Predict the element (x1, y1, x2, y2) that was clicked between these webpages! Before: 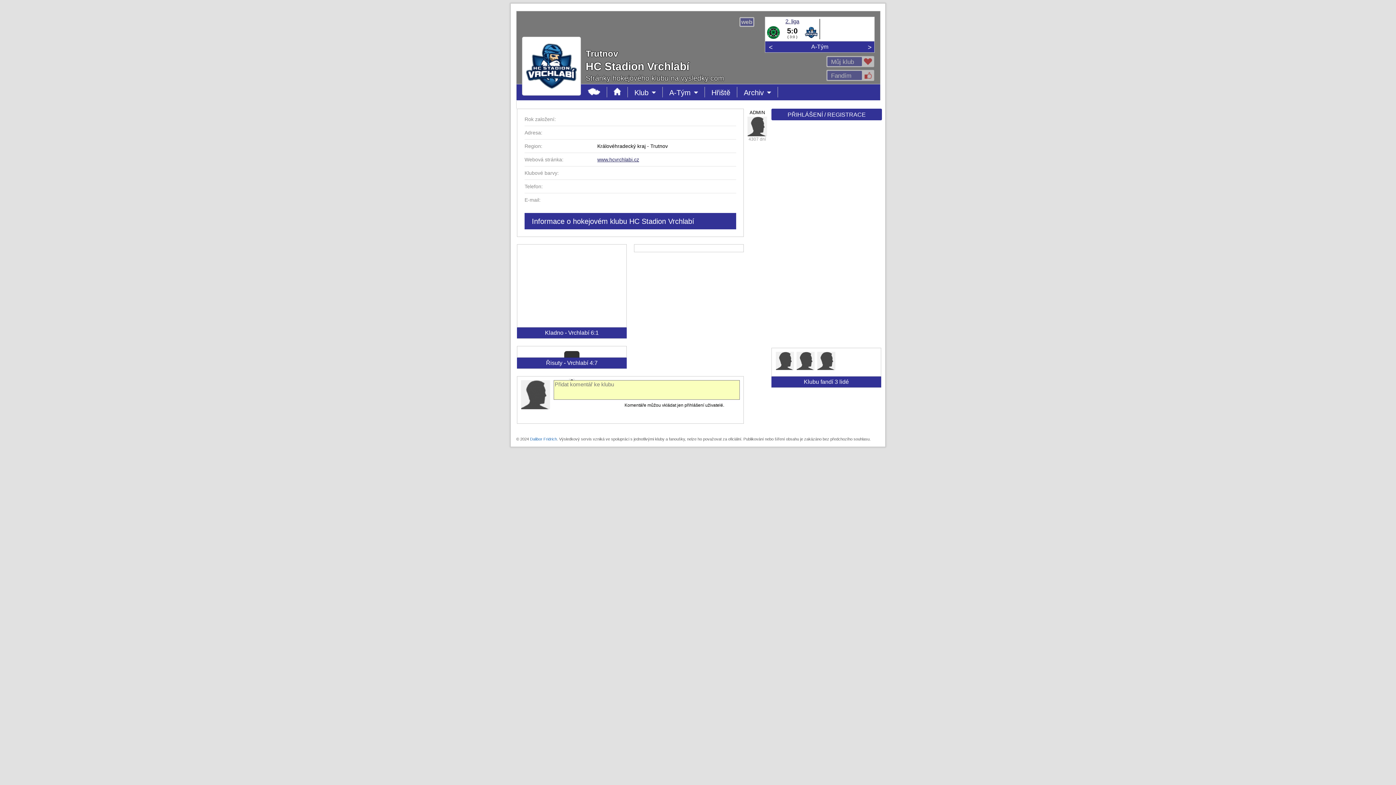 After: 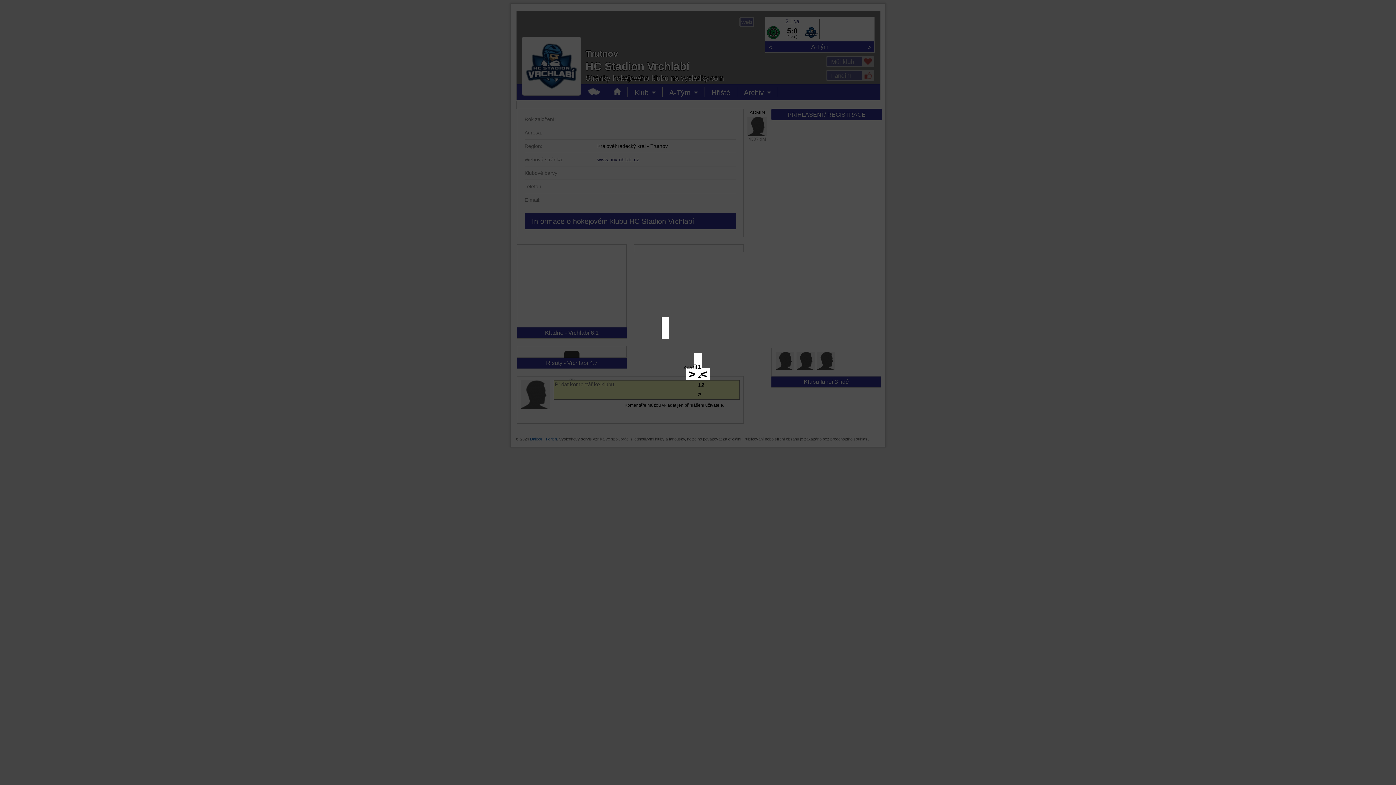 Action: label: 

 bbox: (521, 350, 622, 353)